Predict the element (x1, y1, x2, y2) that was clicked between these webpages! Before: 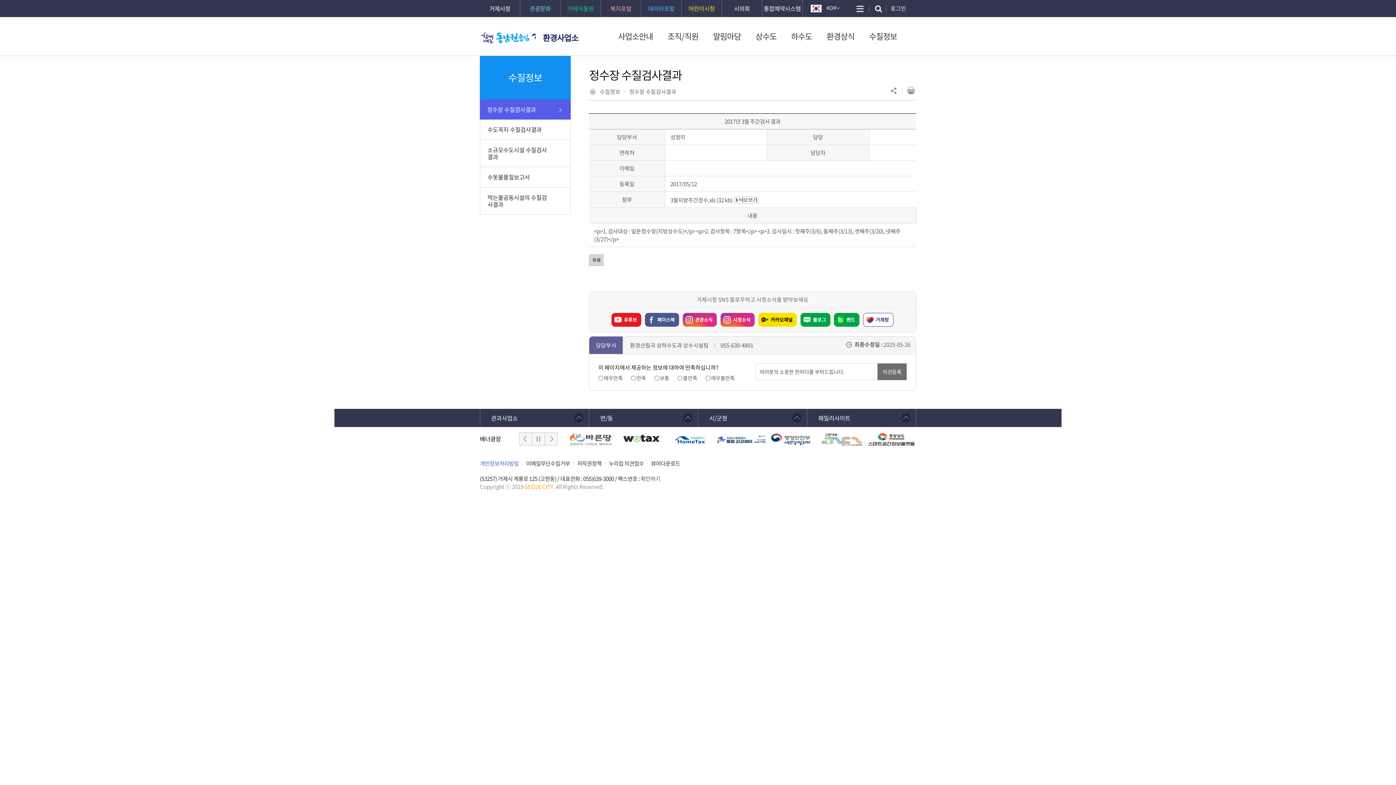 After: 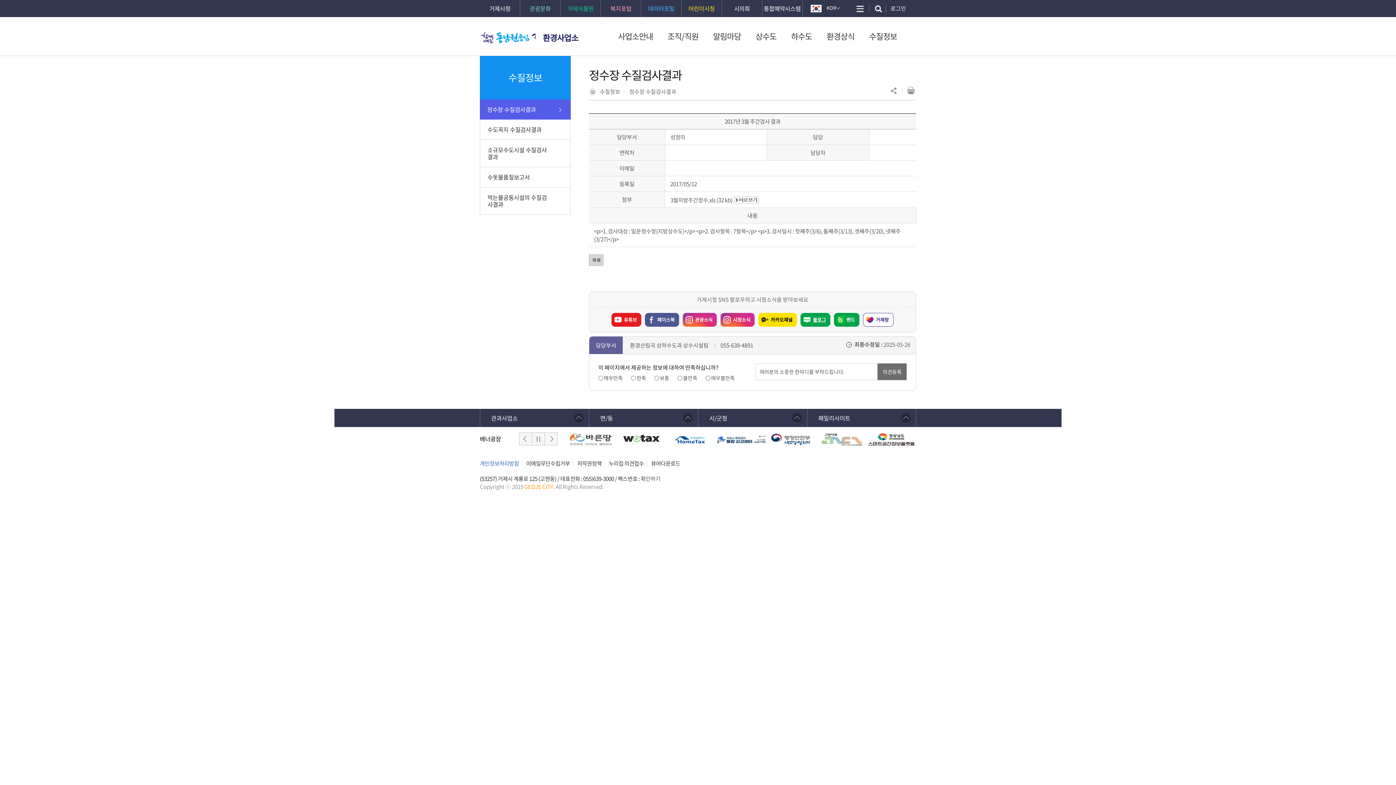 Action: bbox: (800, 313, 830, 326) label: 블로그